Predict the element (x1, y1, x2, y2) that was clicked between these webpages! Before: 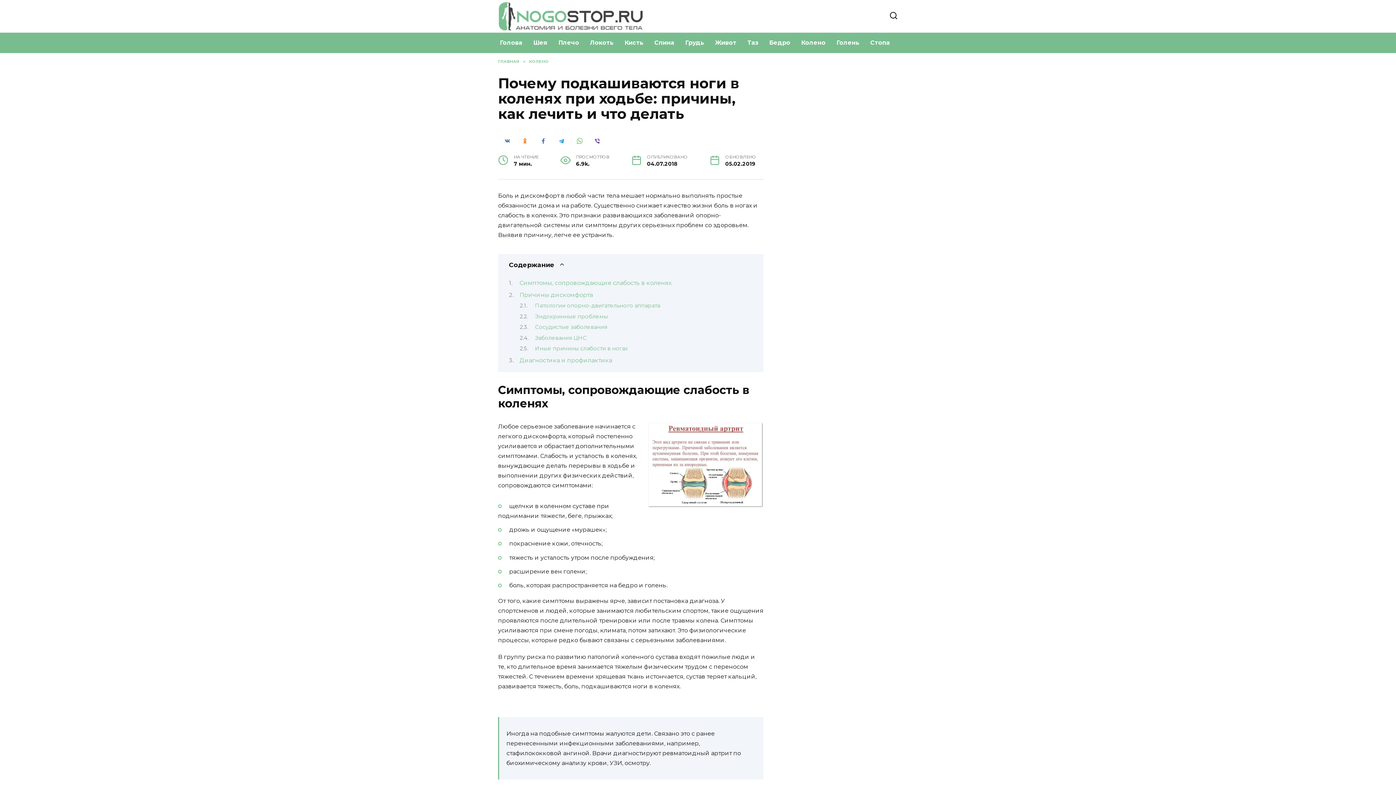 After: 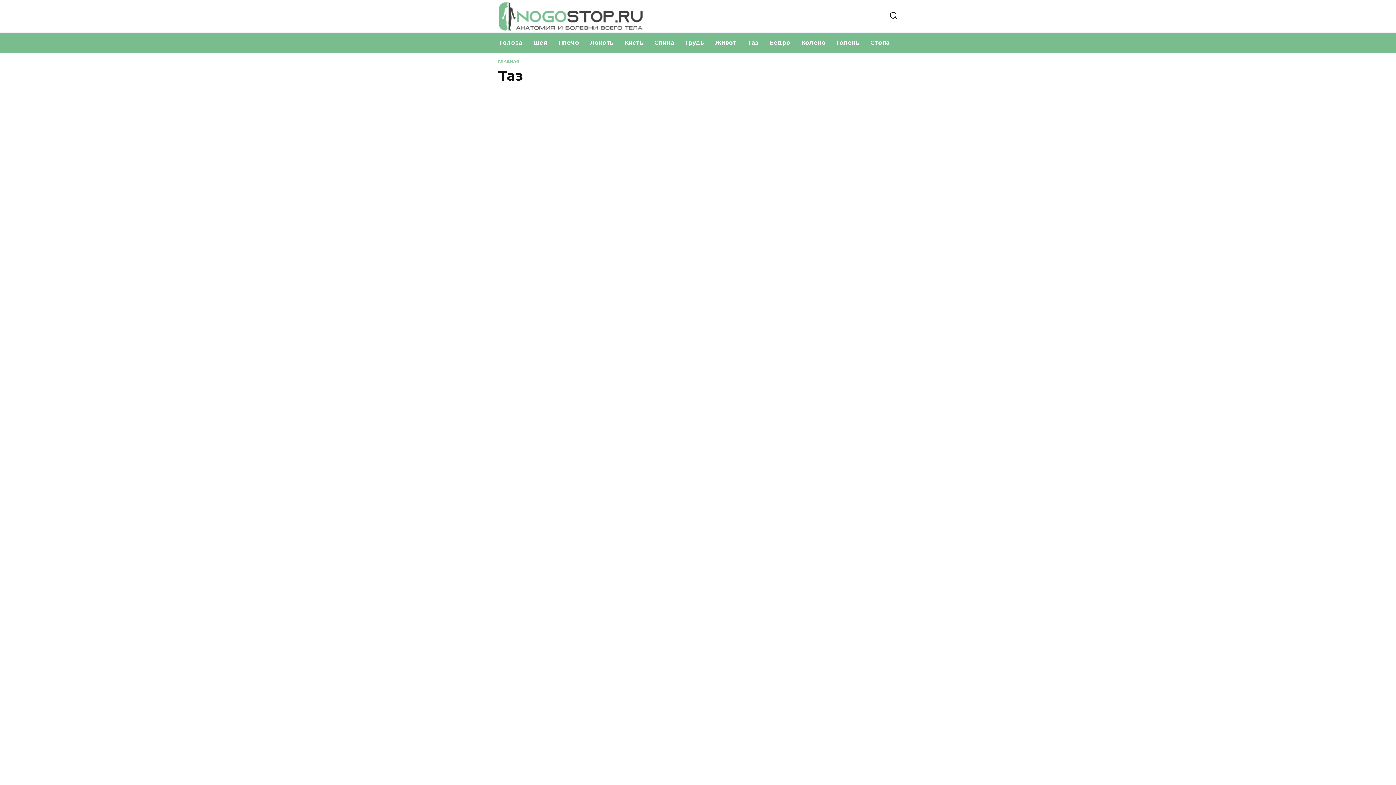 Action: bbox: (742, 32, 764, 53) label: Таз